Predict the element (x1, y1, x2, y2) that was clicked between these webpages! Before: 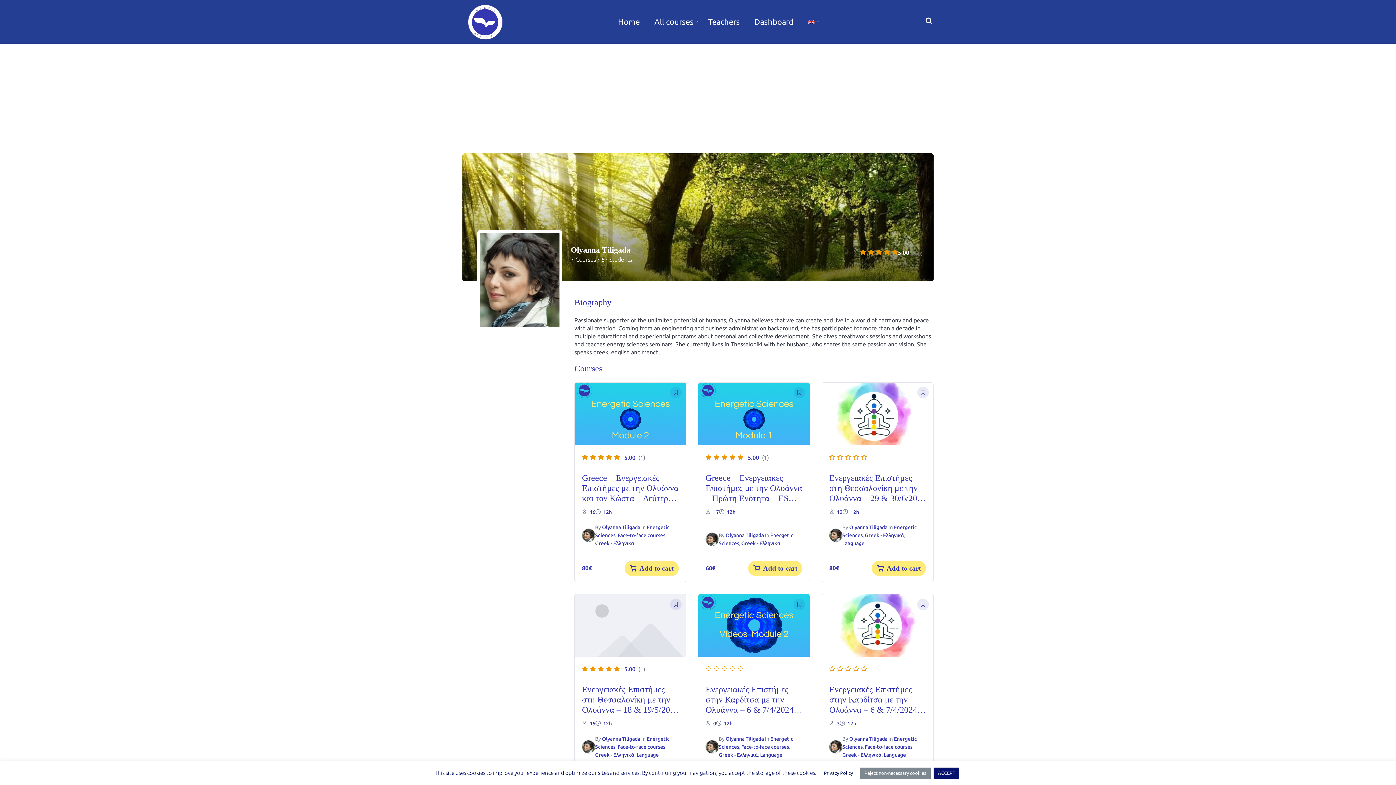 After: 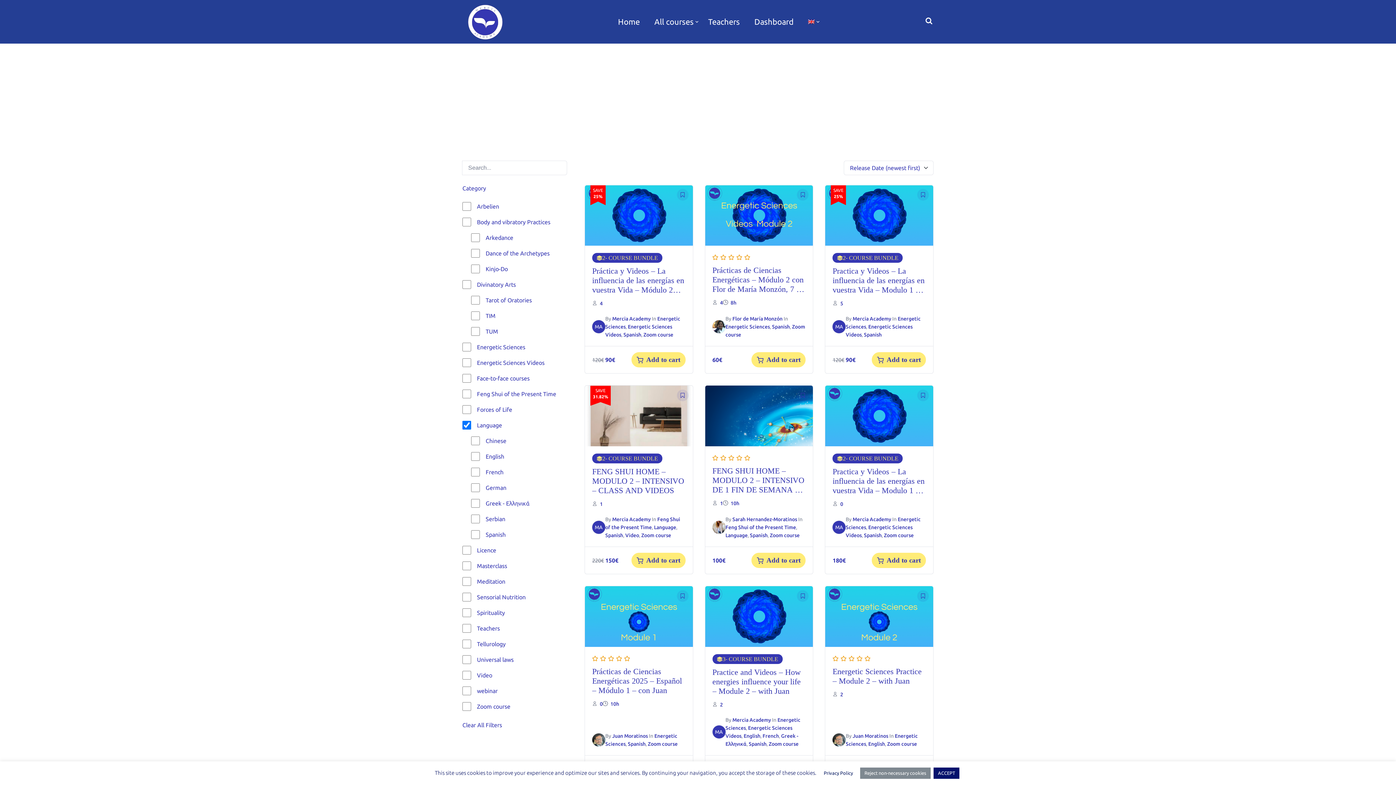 Action: label: Language bbox: (636, 752, 658, 758)